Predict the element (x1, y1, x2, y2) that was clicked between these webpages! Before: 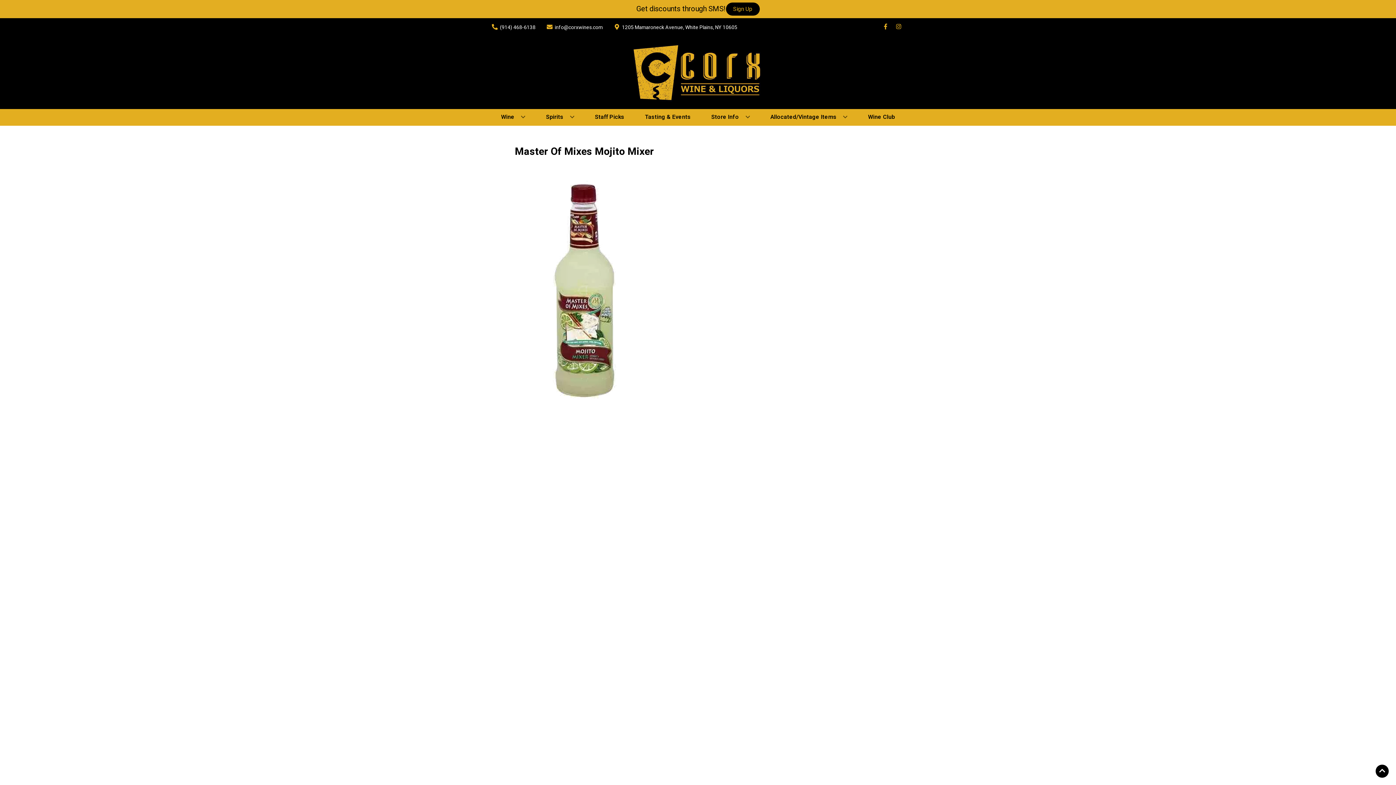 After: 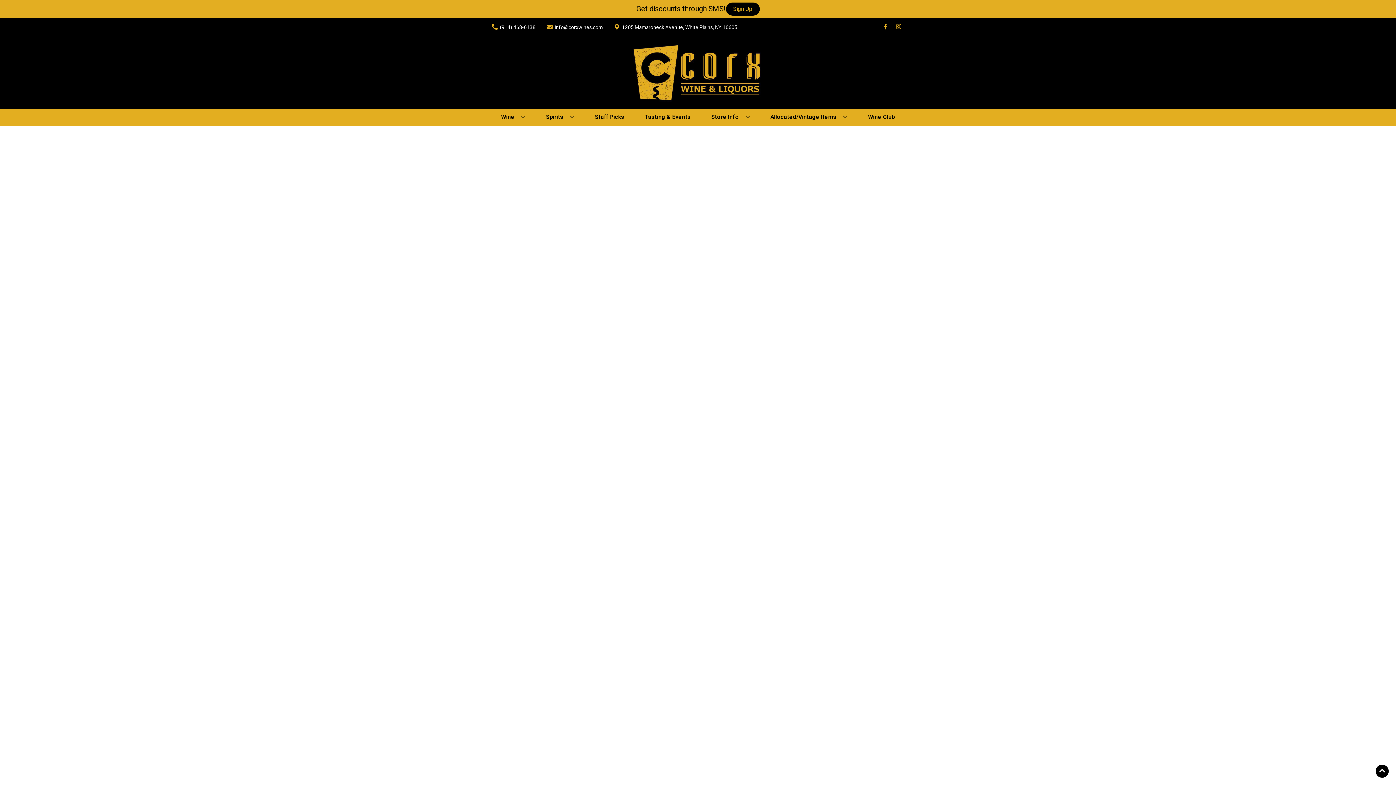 Action: label: Staff Picks bbox: (592, 109, 627, 125)